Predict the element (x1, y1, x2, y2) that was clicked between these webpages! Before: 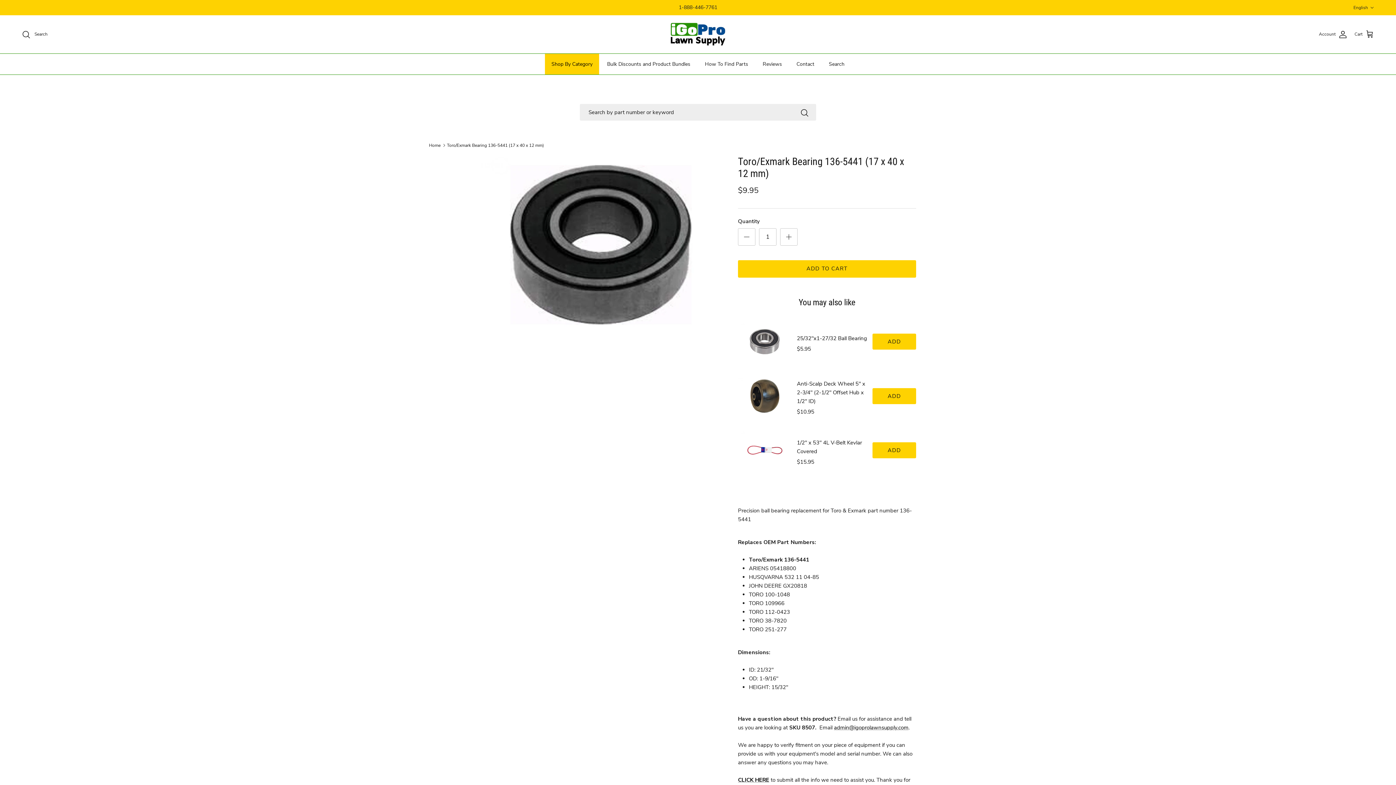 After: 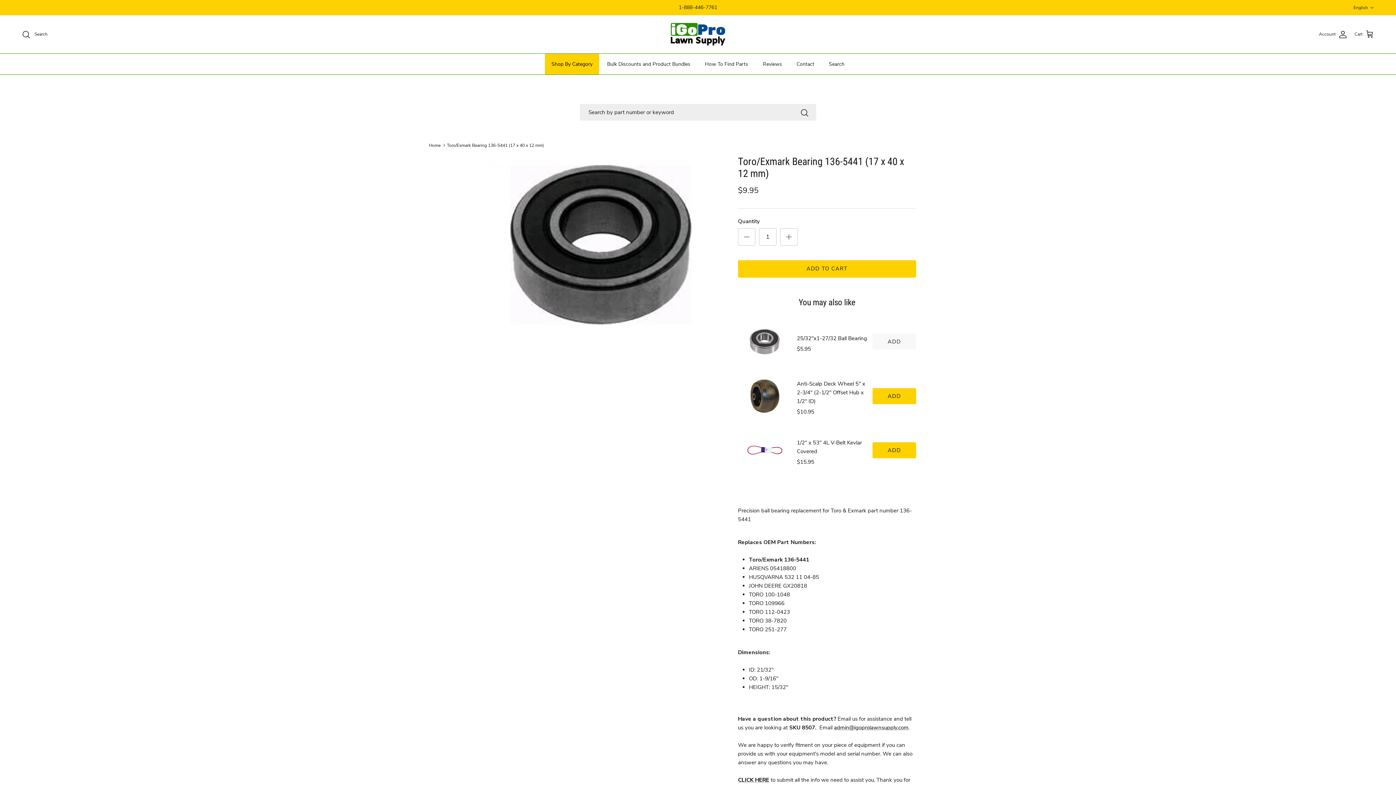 Action: label: ADD bbox: (872, 333, 916, 349)